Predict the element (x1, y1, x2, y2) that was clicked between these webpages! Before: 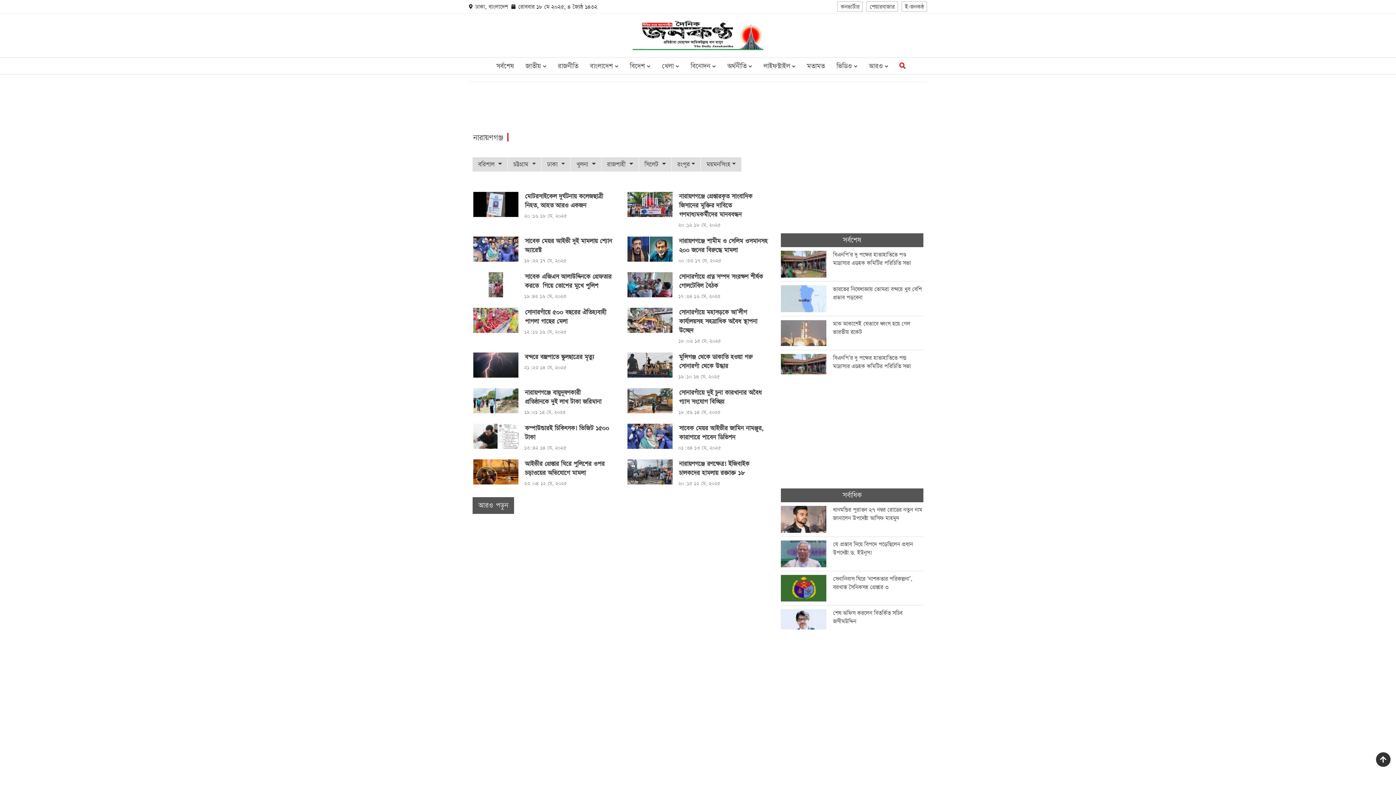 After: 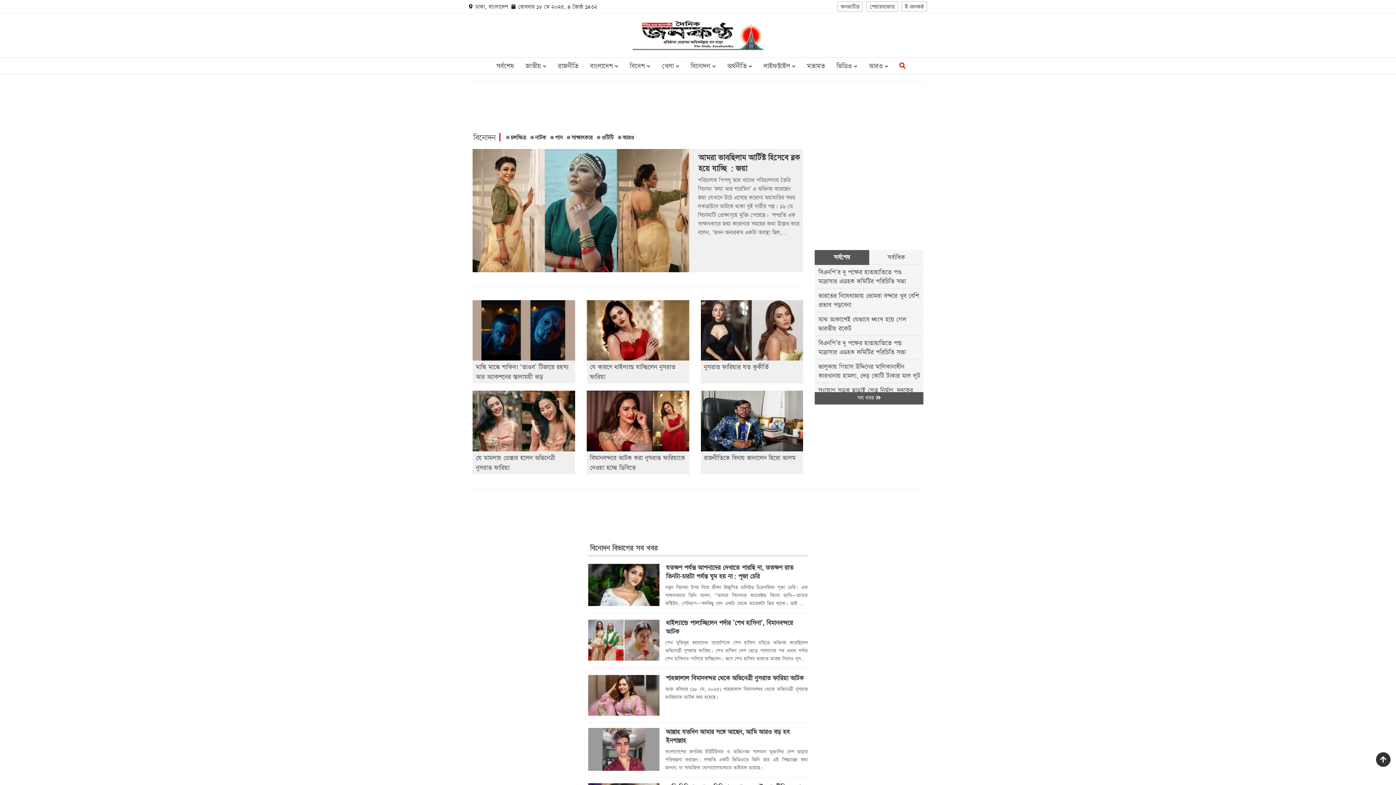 Action: label: বিনোদন  bbox: (684, 57, 721, 74)